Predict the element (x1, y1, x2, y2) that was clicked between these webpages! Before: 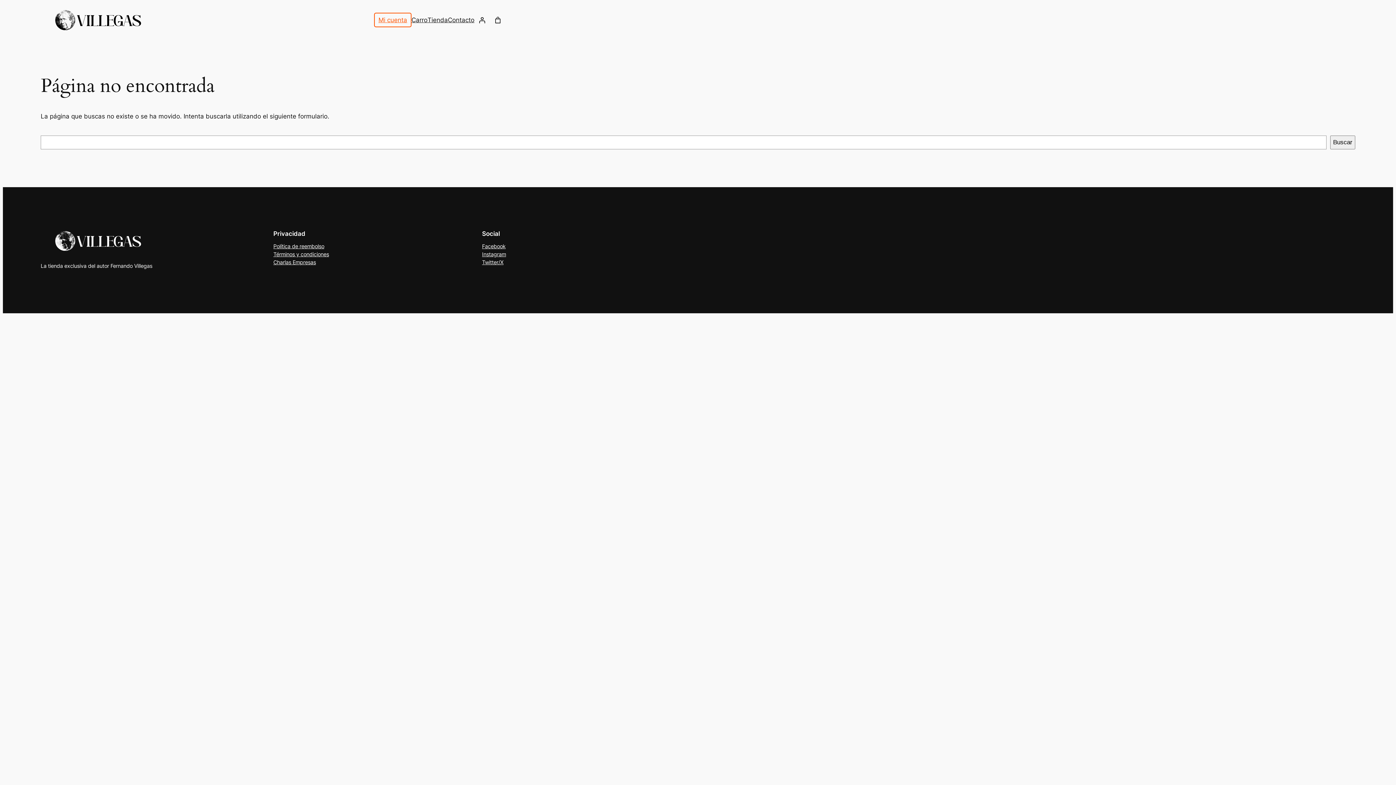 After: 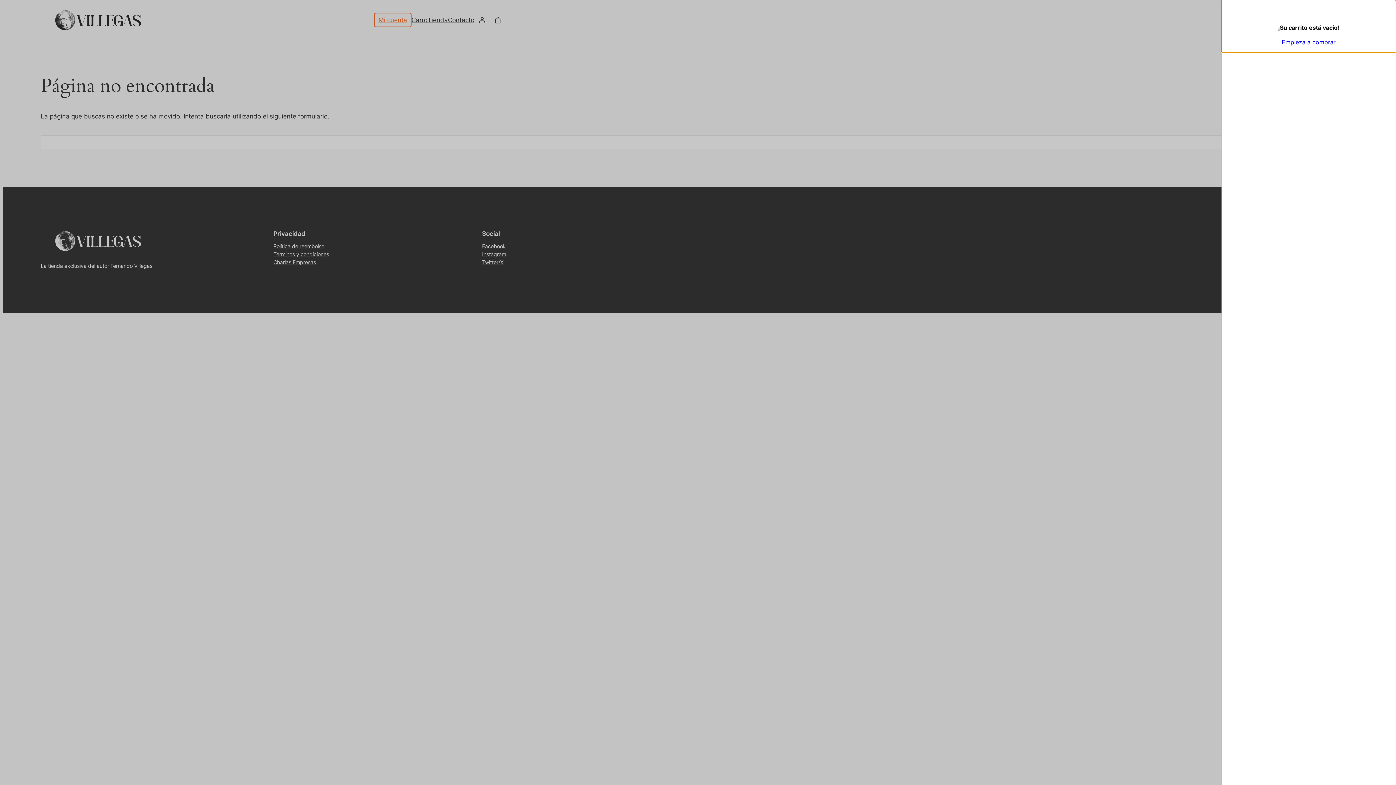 Action: label: 0 artículos en el carrito, precio total de $0 bbox: (489, 11, 506, 28)